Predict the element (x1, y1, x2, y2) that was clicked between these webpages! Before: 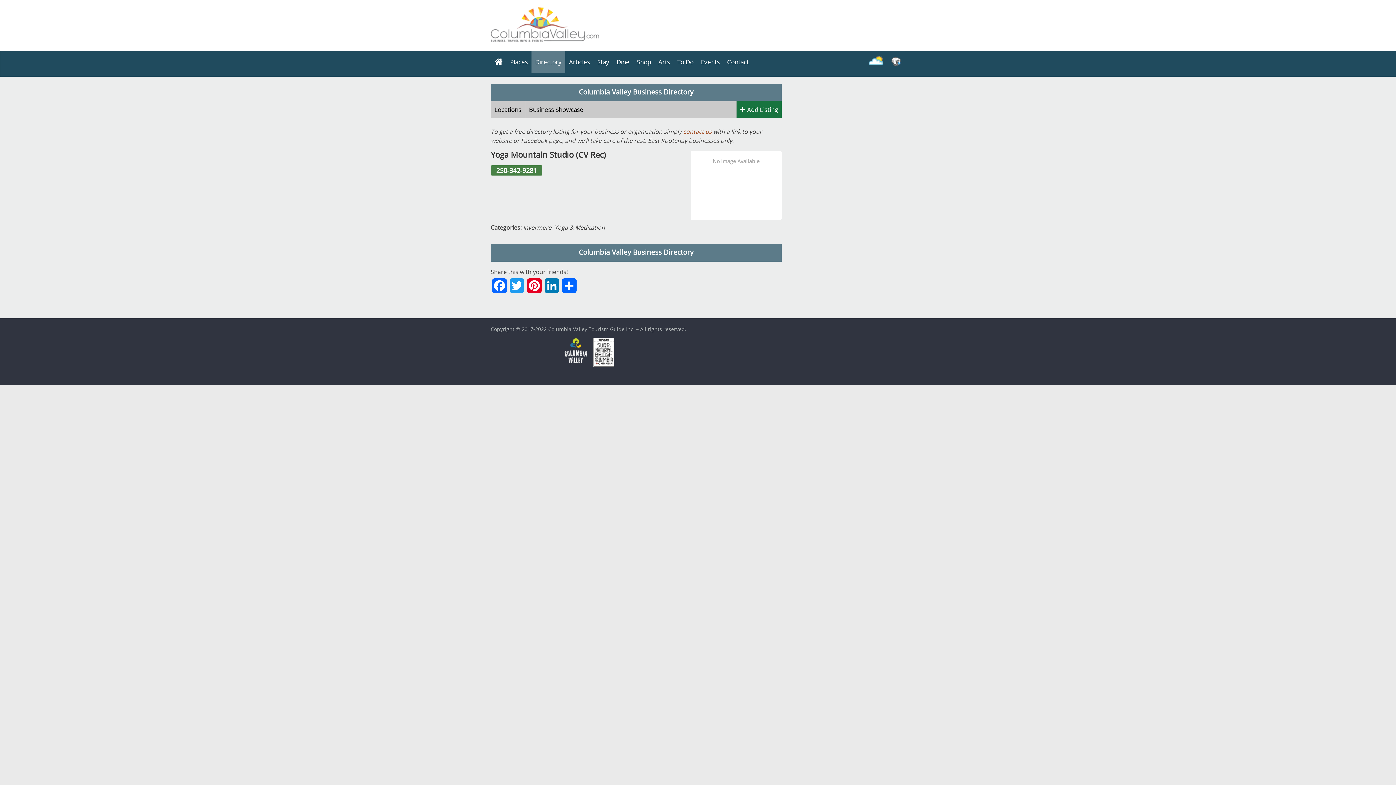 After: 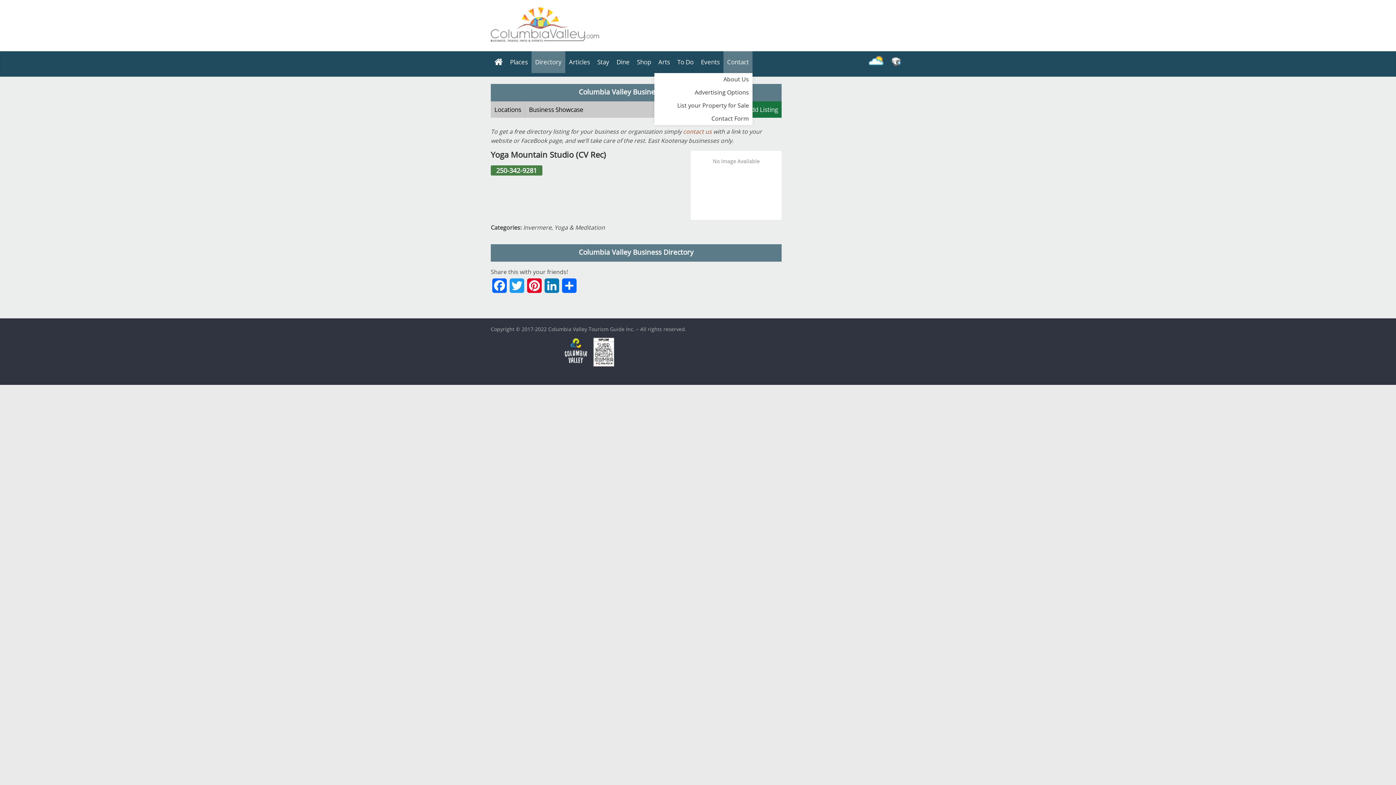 Action: bbox: (723, 51, 752, 73) label: Contact